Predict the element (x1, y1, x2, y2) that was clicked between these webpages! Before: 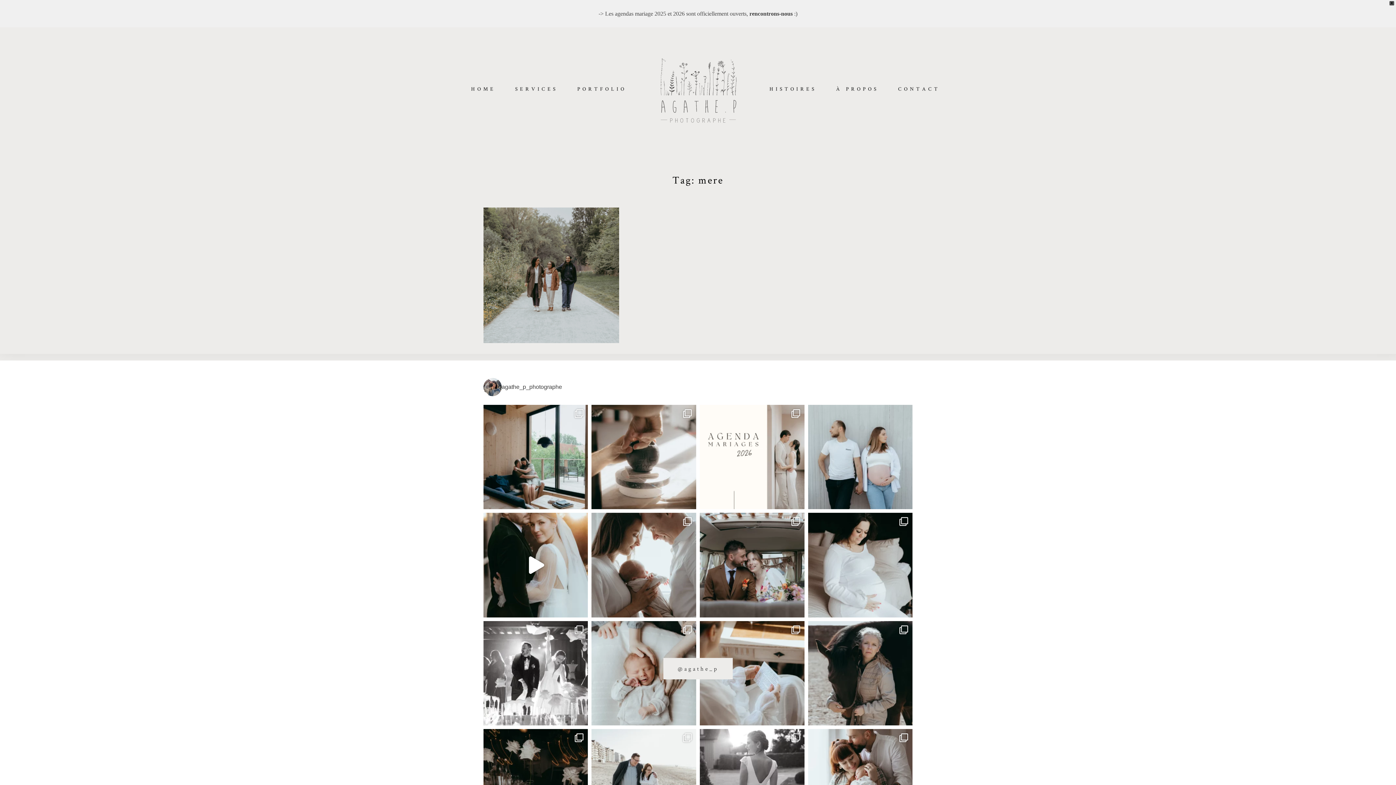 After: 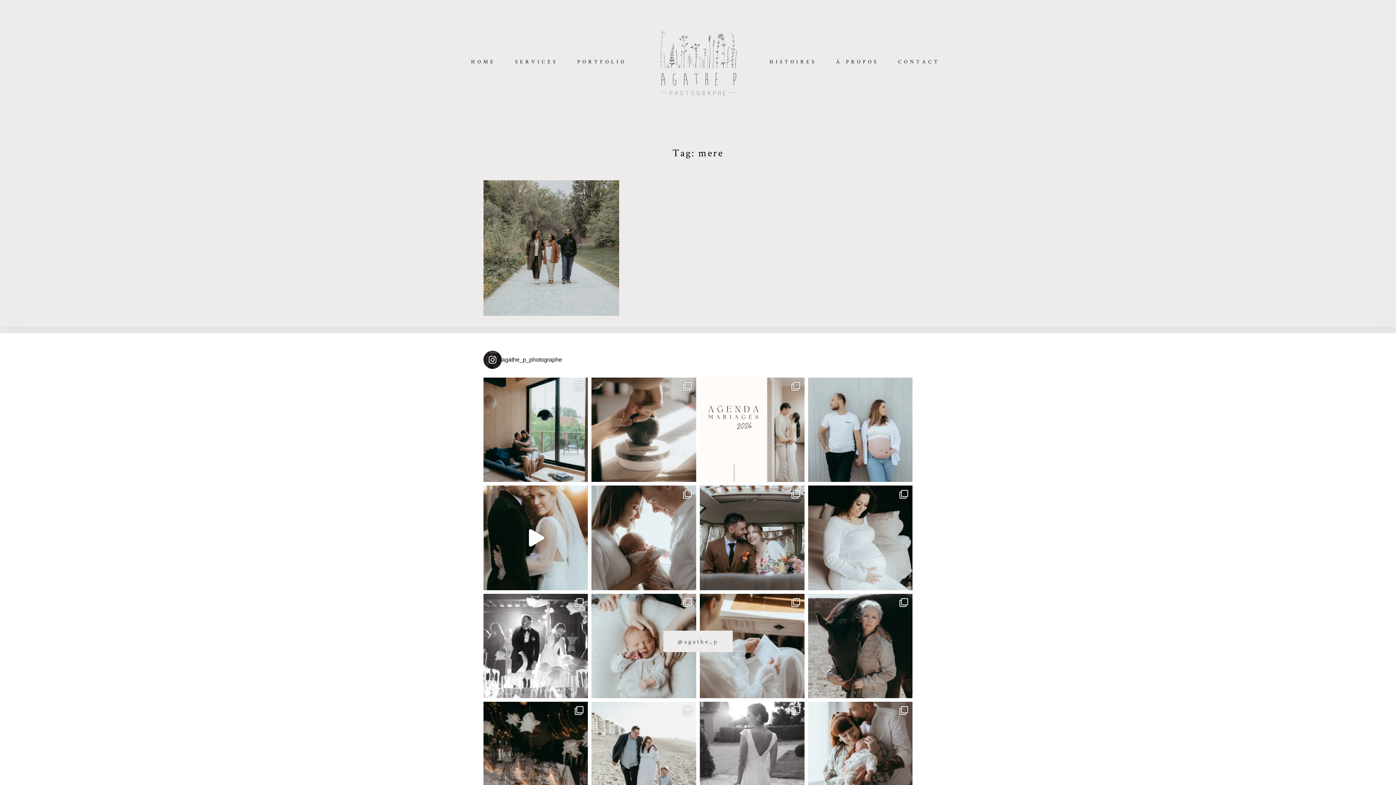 Action: label: agathe_p_photographe bbox: (483, 378, 912, 396)